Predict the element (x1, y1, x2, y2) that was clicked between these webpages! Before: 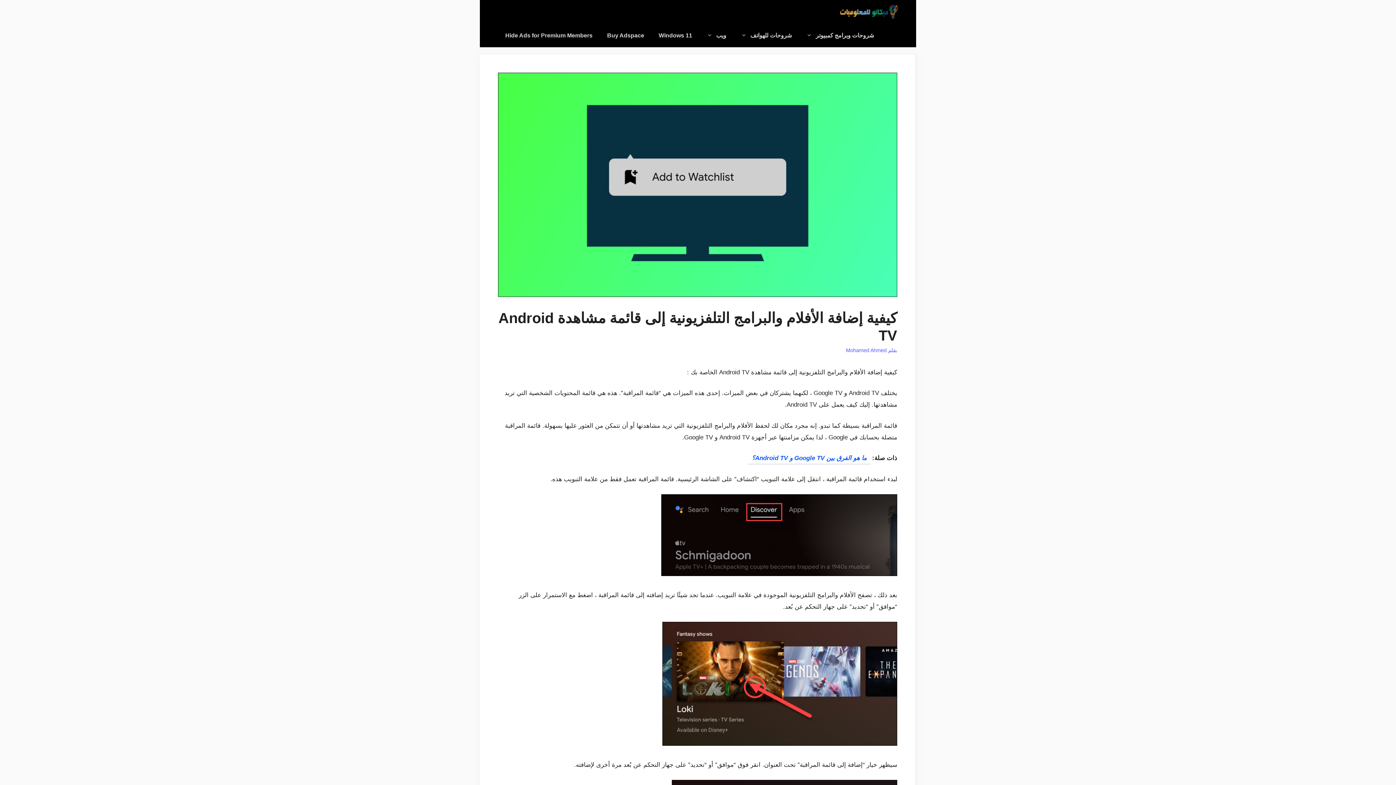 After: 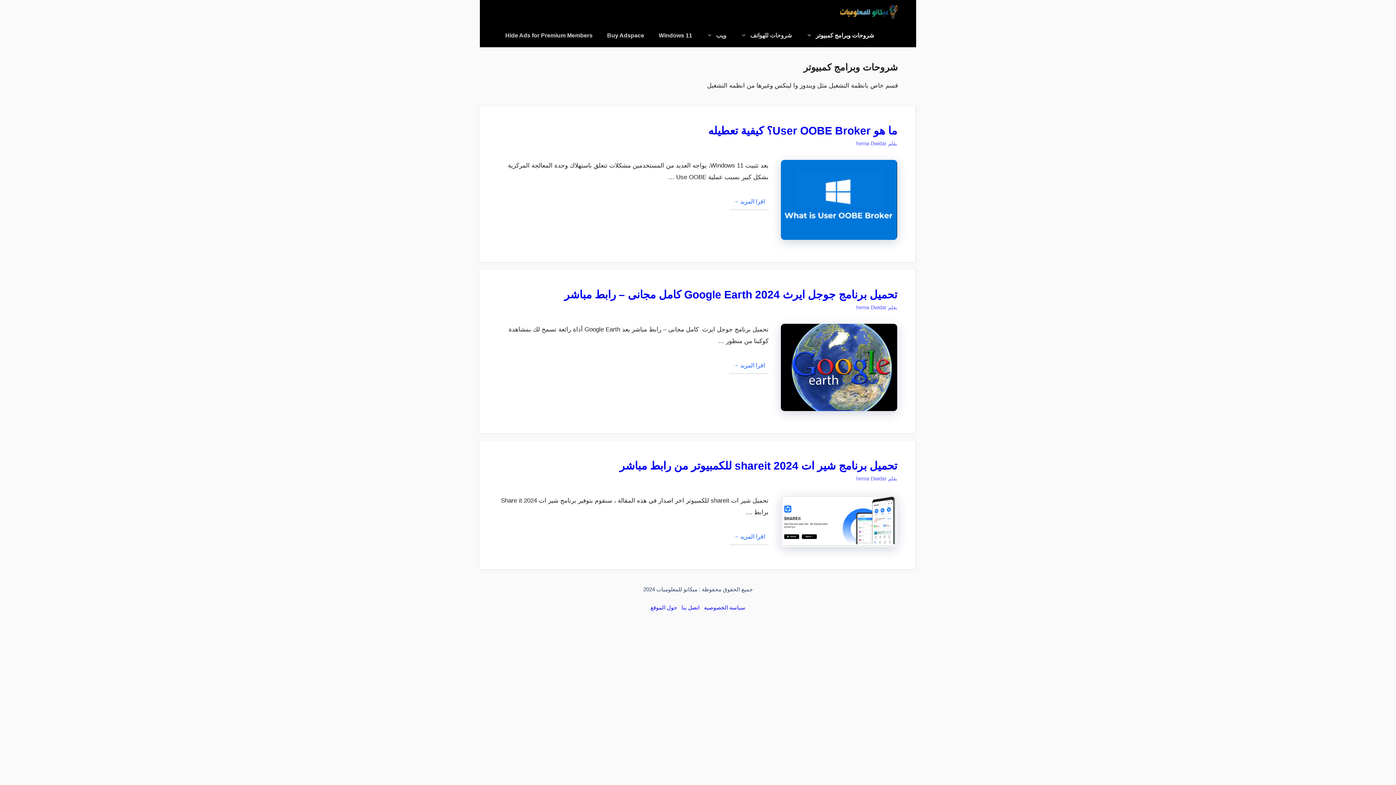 Action: bbox: (799, 23, 881, 47) label: شروحات وبرامج كمبيوتر